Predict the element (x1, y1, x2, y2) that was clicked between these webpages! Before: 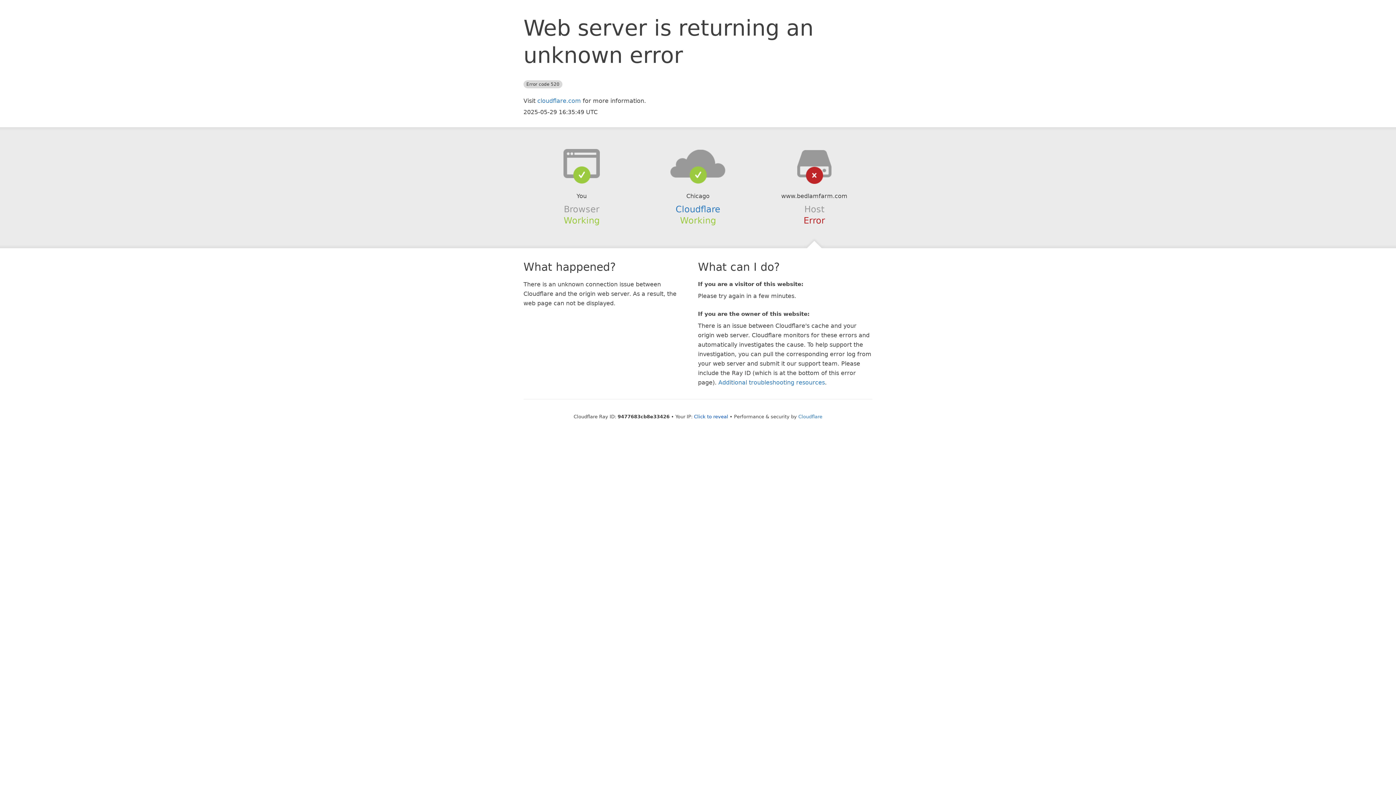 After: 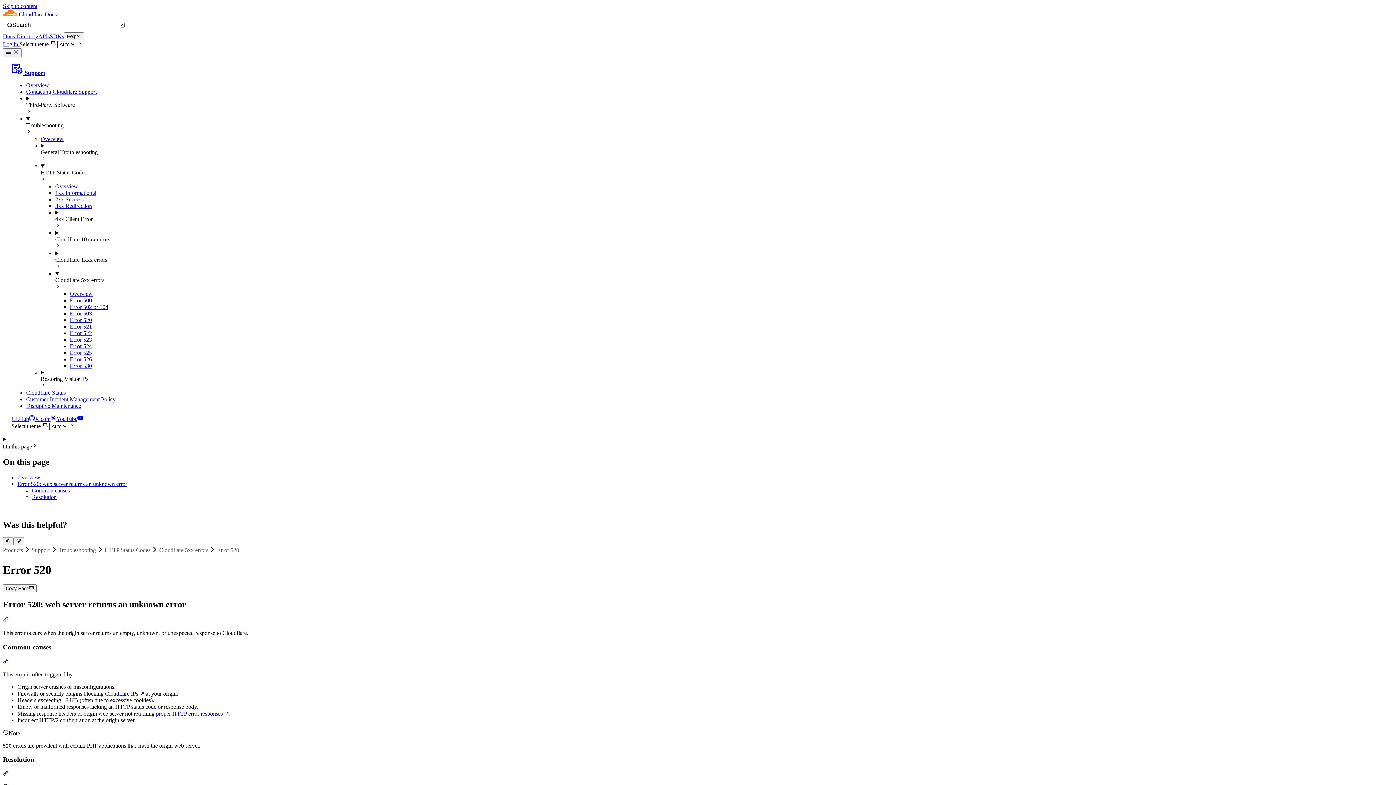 Action: label: Additional troubleshooting resources bbox: (718, 379, 825, 386)